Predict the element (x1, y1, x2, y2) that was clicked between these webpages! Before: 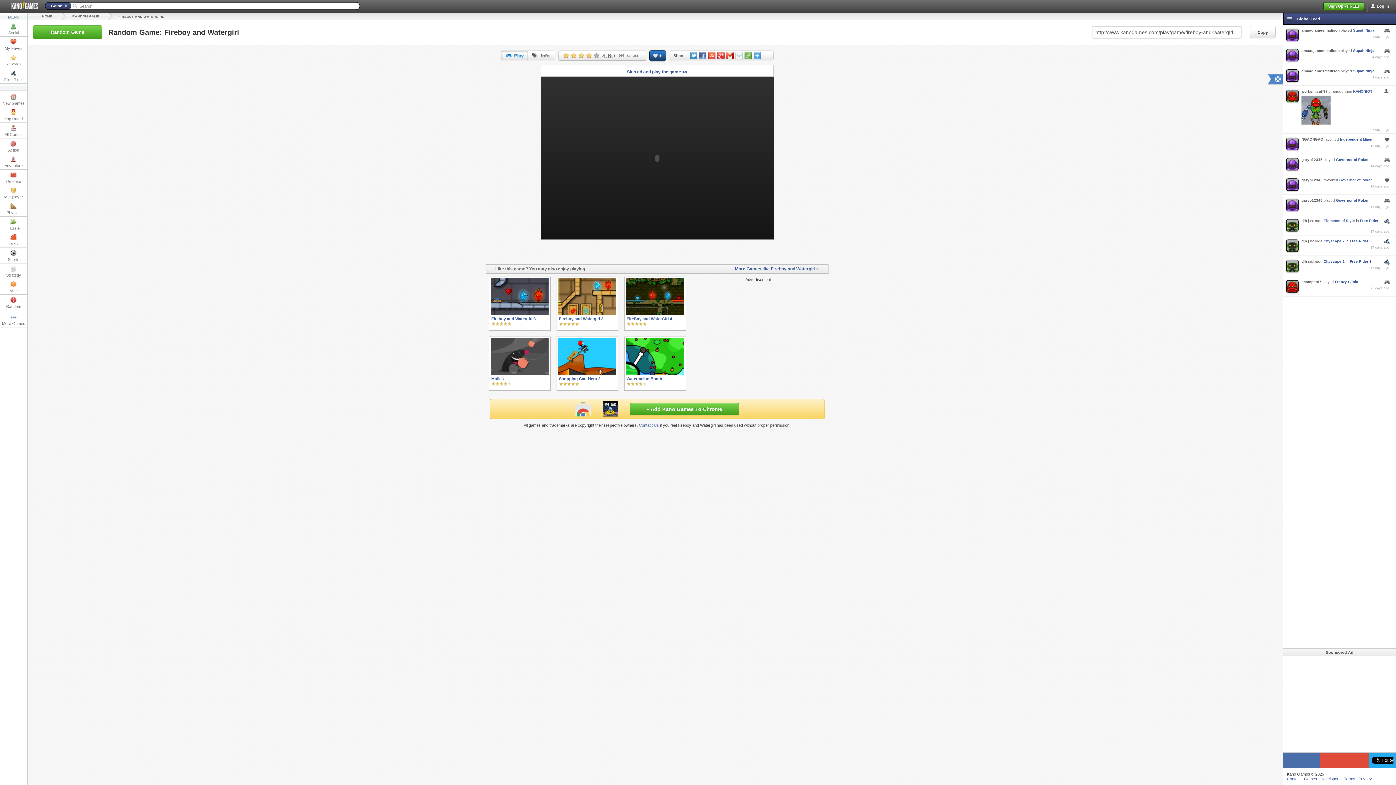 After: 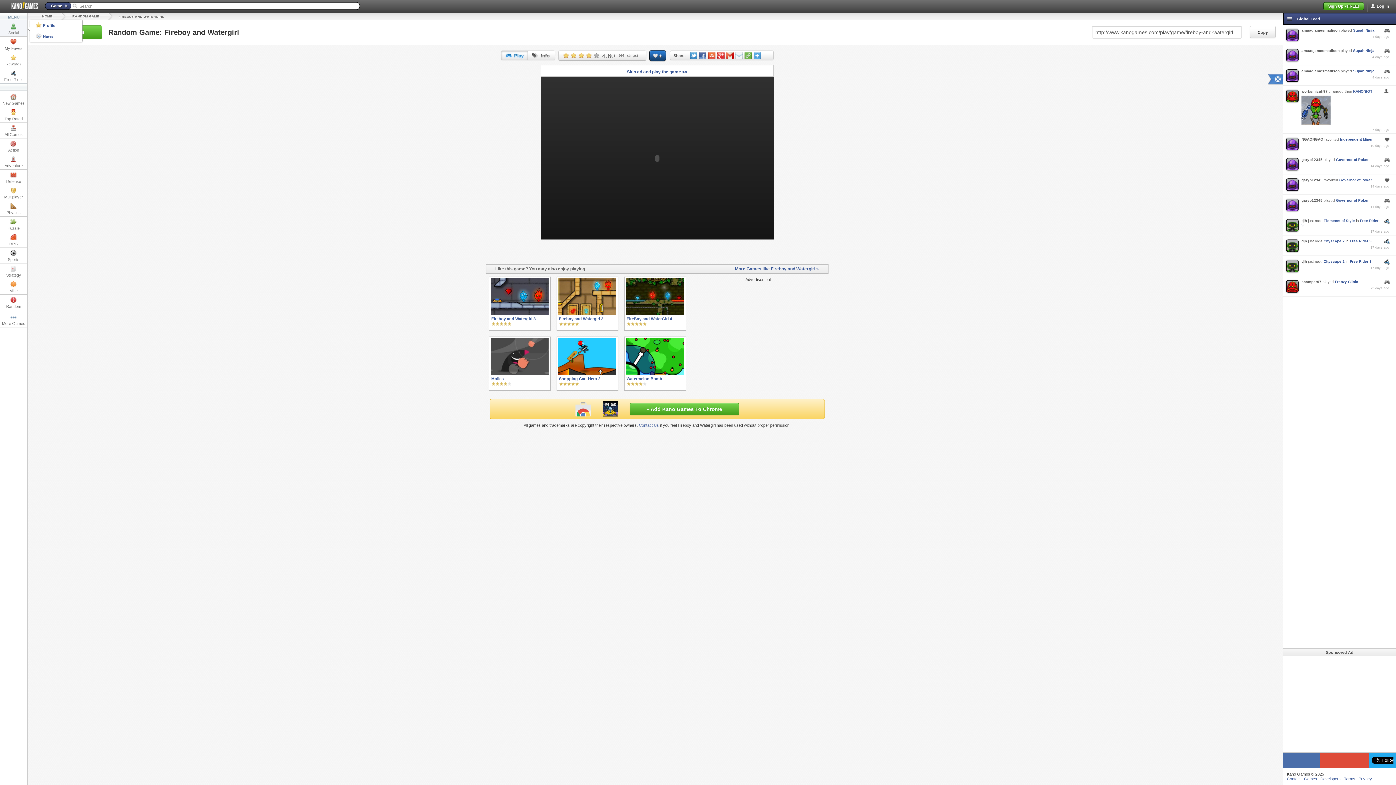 Action: label: Social bbox: (0, 21, 27, 36)